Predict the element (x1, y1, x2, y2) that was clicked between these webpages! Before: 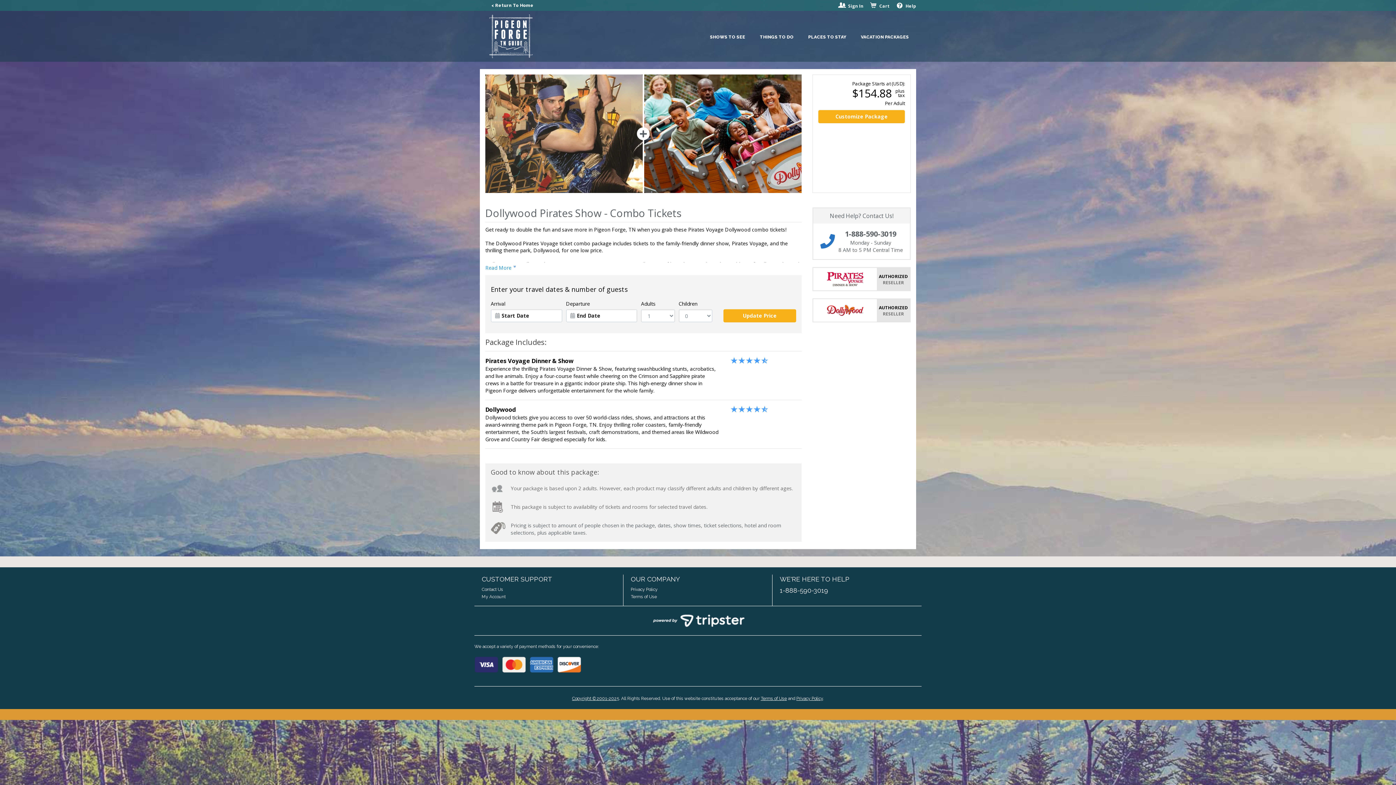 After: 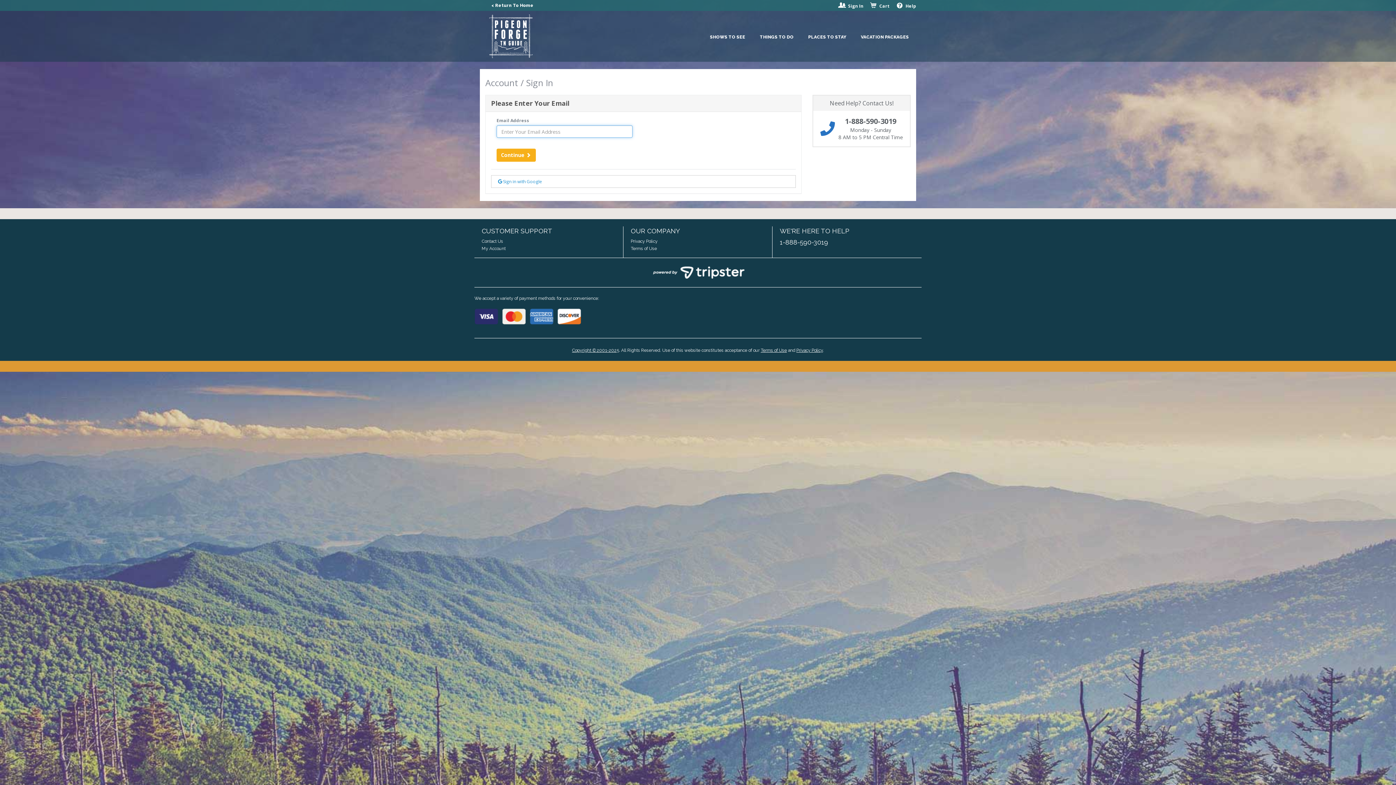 Action: bbox: (481, 594, 505, 599) label: My Account